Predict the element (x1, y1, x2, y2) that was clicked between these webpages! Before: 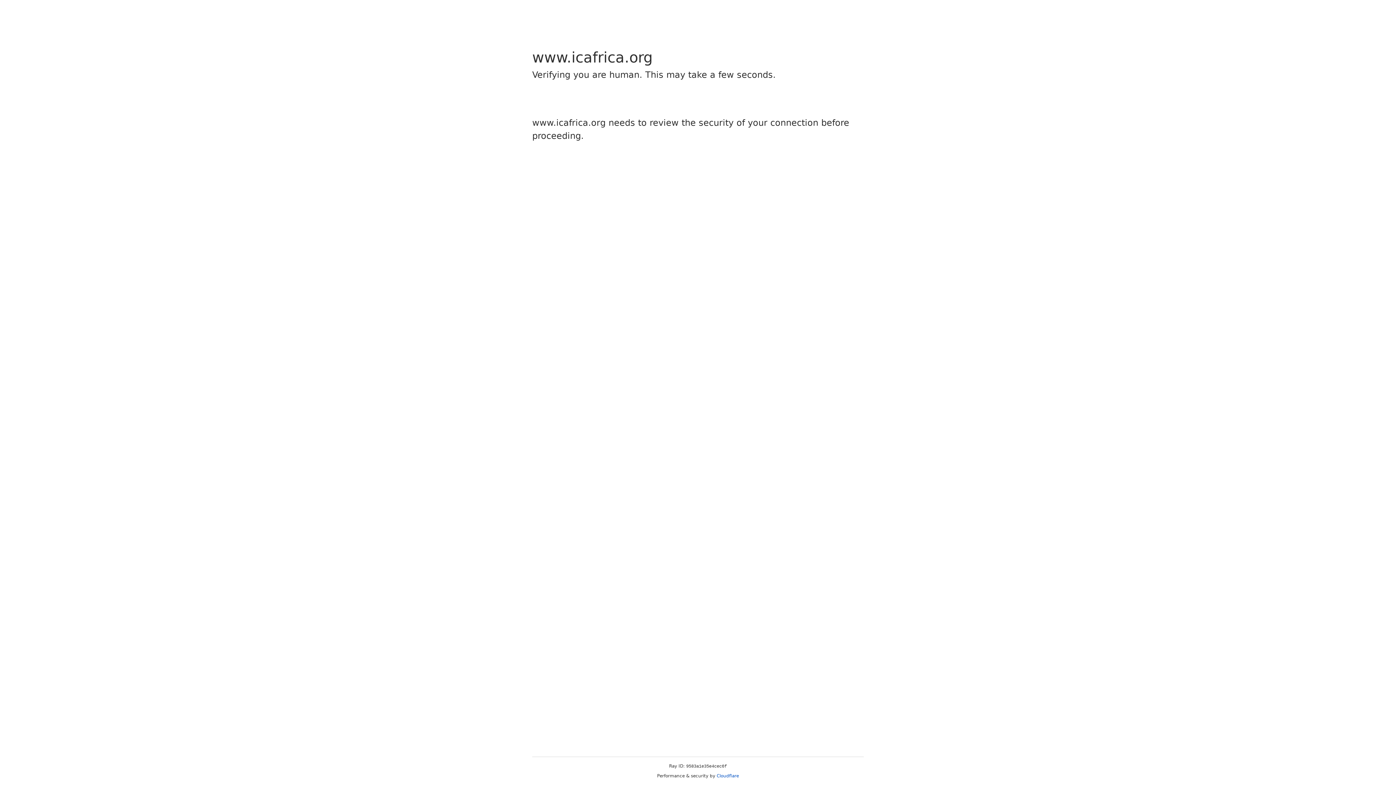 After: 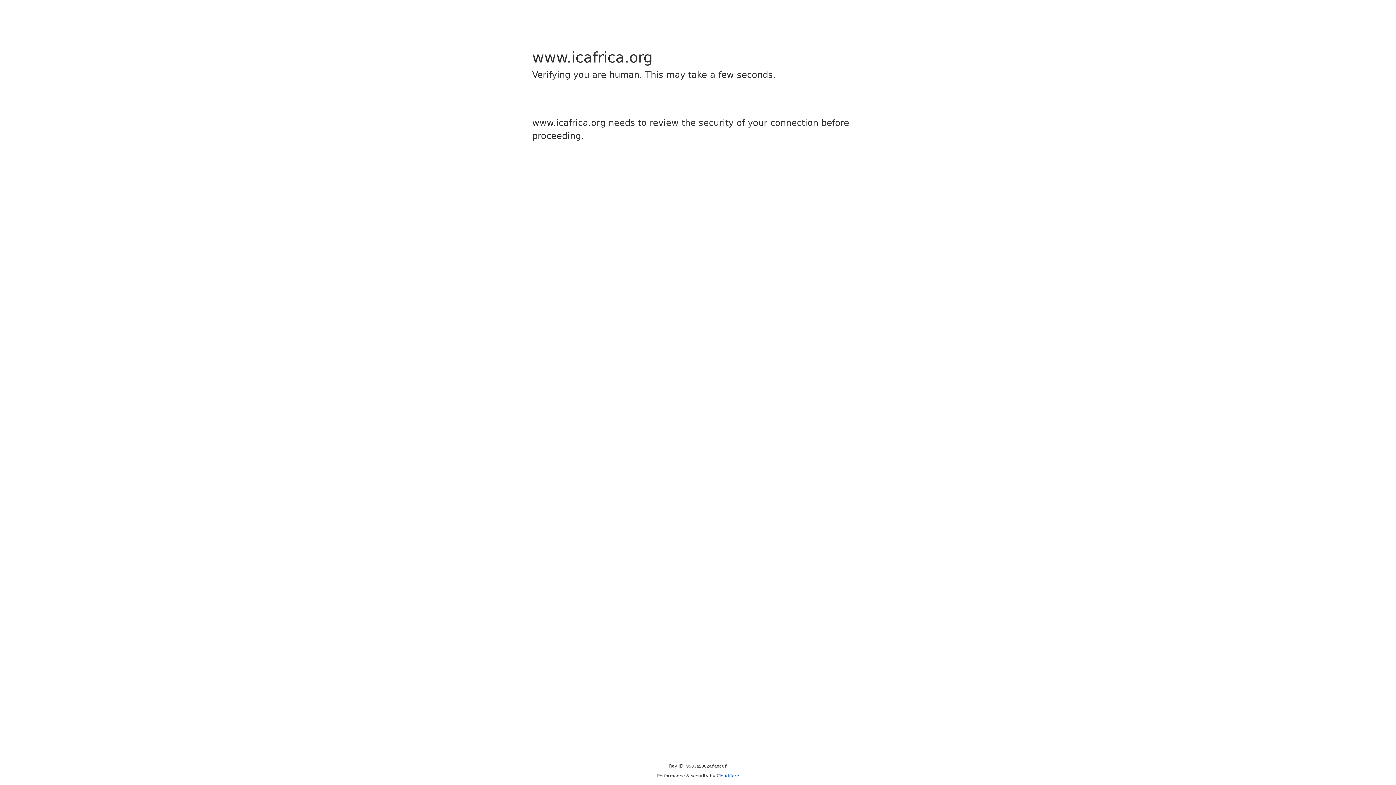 Action: label: Cloudflare bbox: (716, 773, 739, 778)